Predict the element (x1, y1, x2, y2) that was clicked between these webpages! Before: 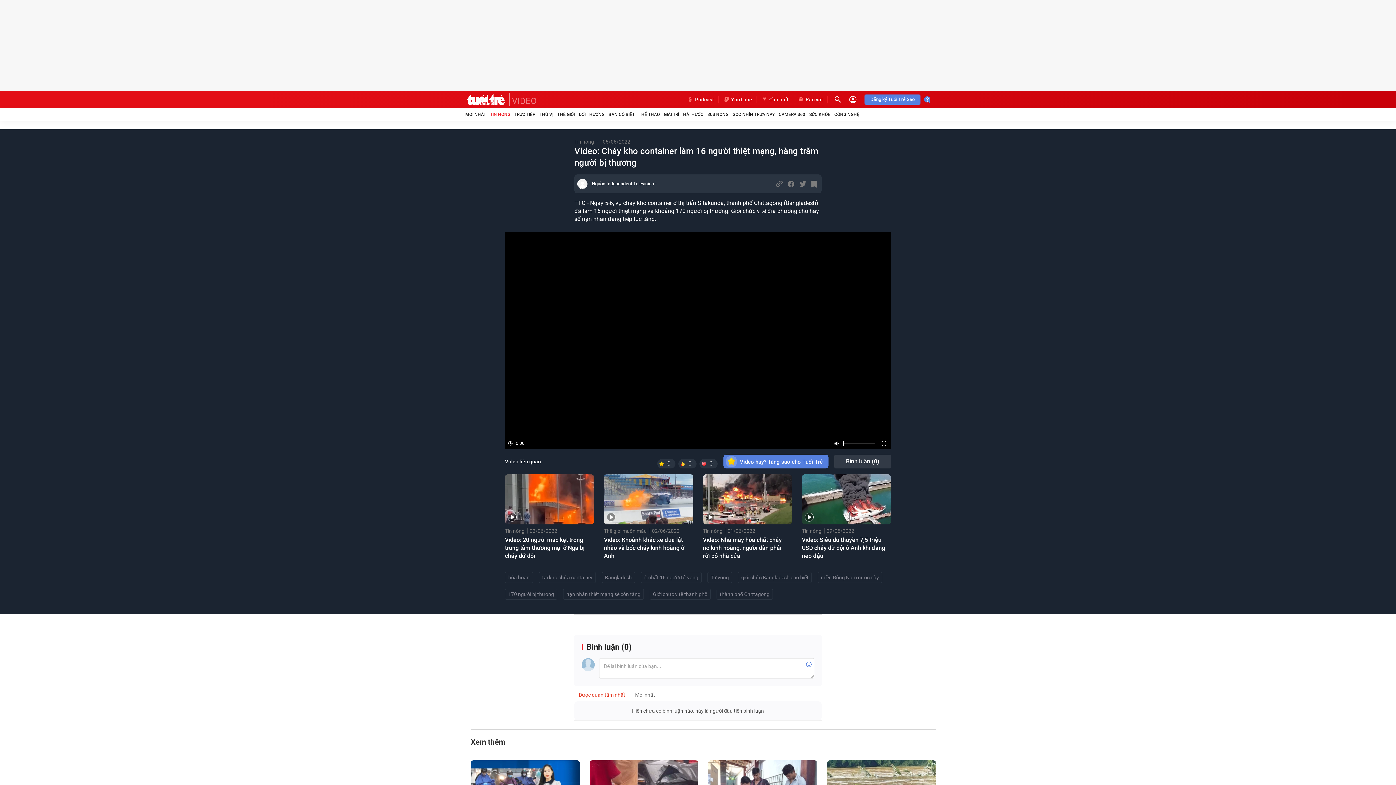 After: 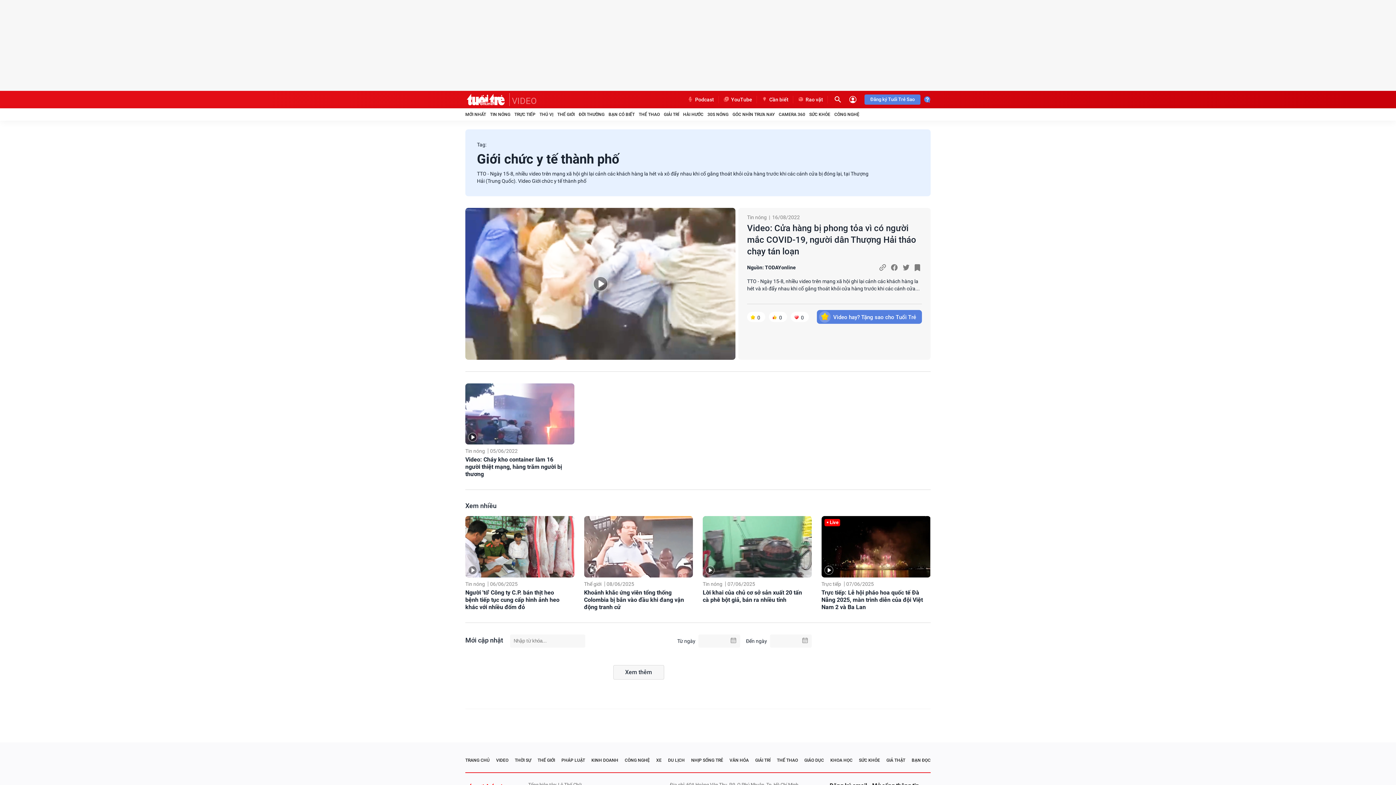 Action: bbox: (649, 589, 710, 600) label: Giới chức y tế thành phố